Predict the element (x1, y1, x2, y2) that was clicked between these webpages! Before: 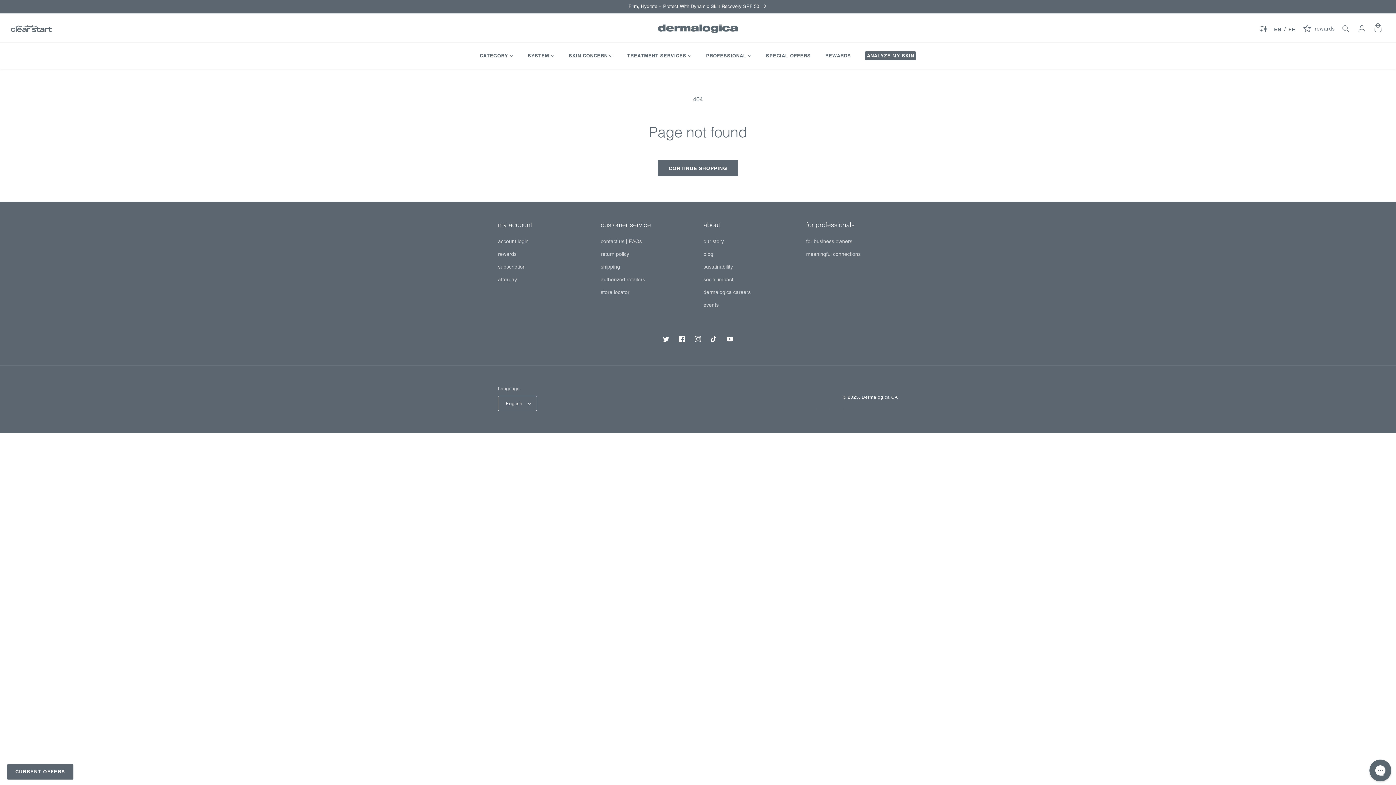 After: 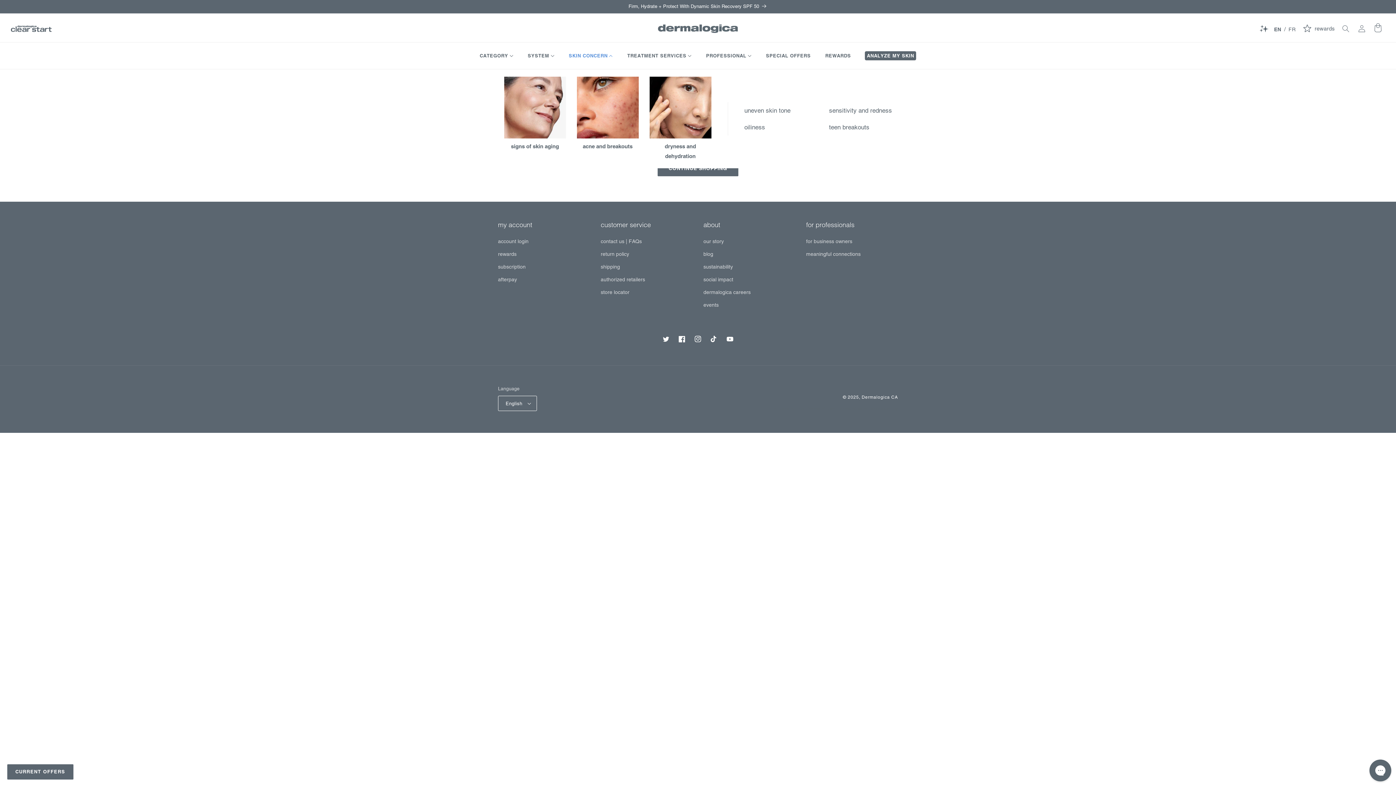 Action: bbox: (561, 42, 620, 69) label: SKIN CONCERN